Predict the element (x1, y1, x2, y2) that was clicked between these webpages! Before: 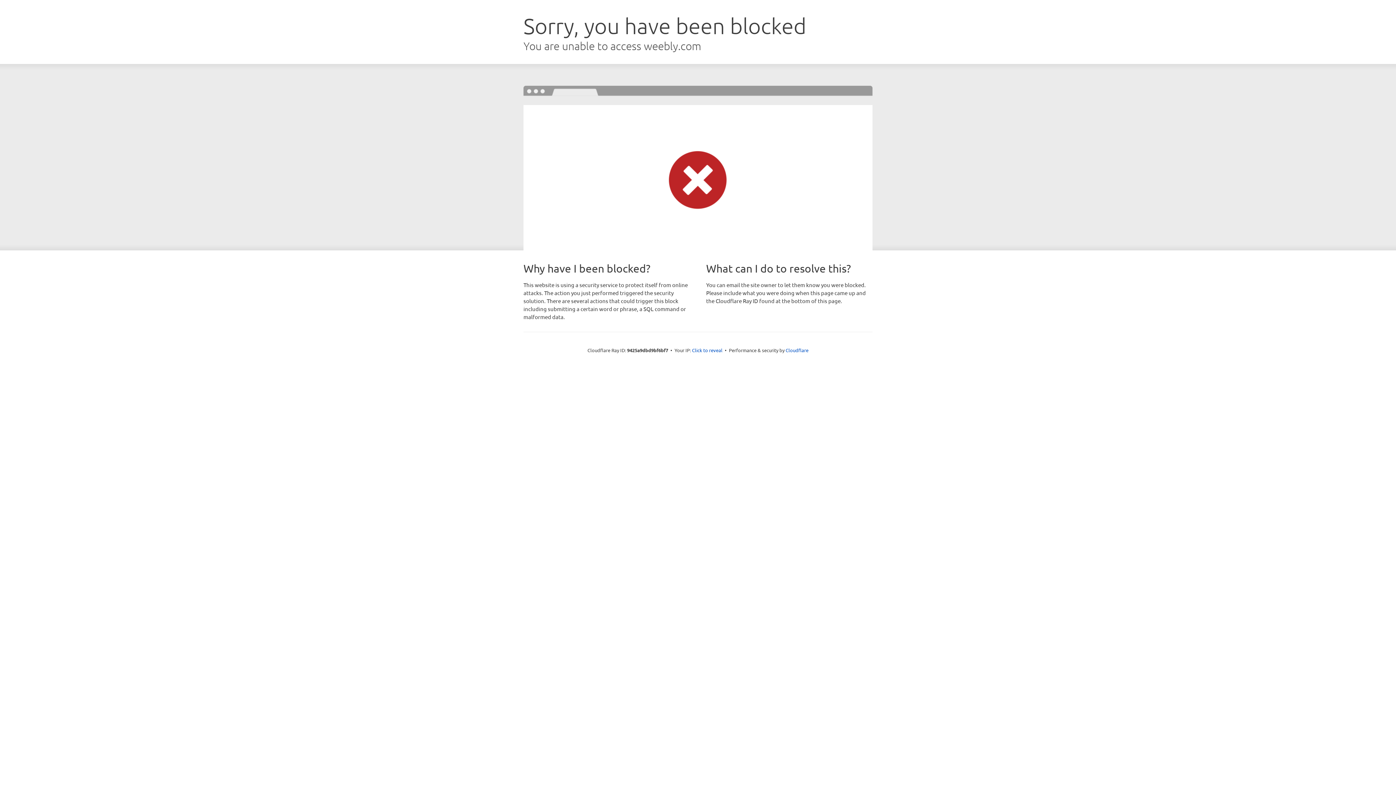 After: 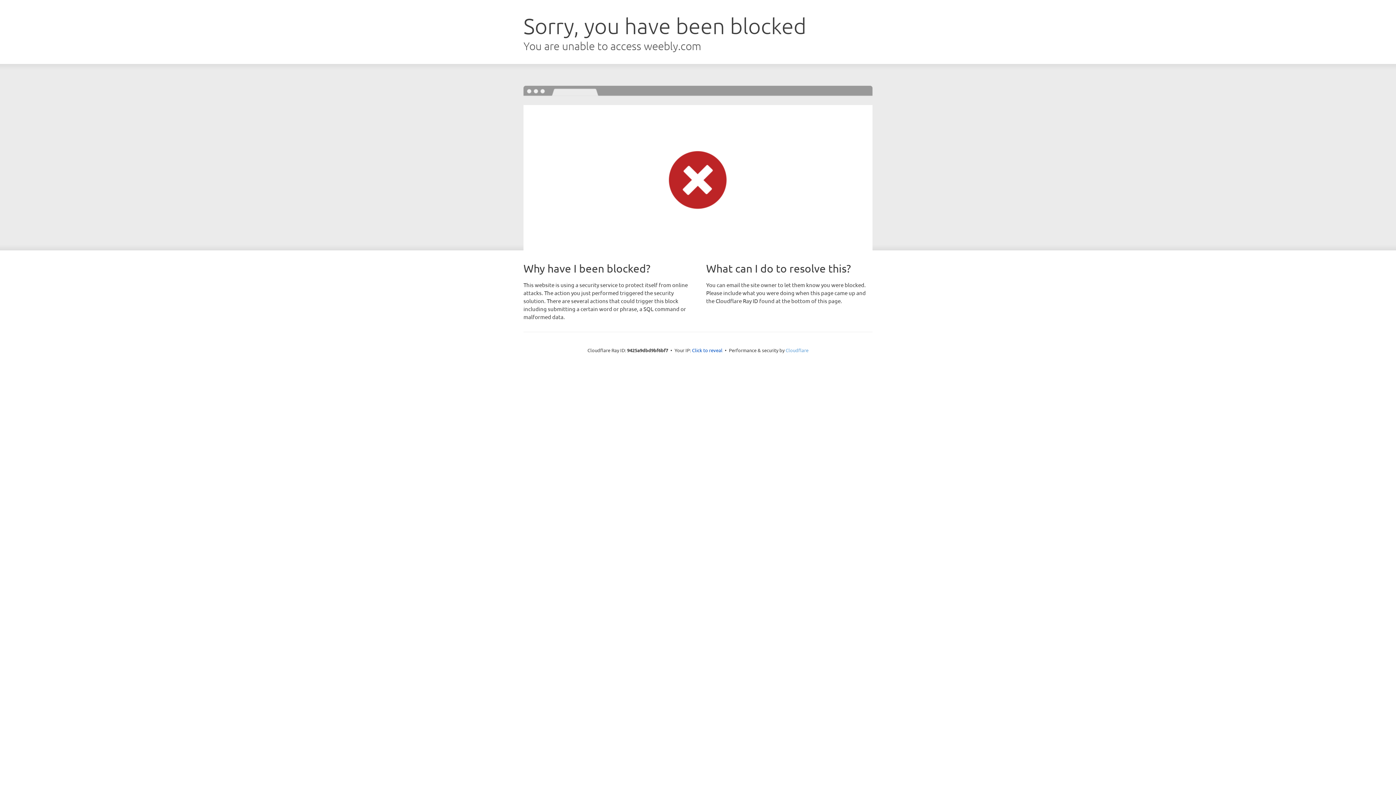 Action: label: Cloudflare bbox: (785, 347, 808, 353)